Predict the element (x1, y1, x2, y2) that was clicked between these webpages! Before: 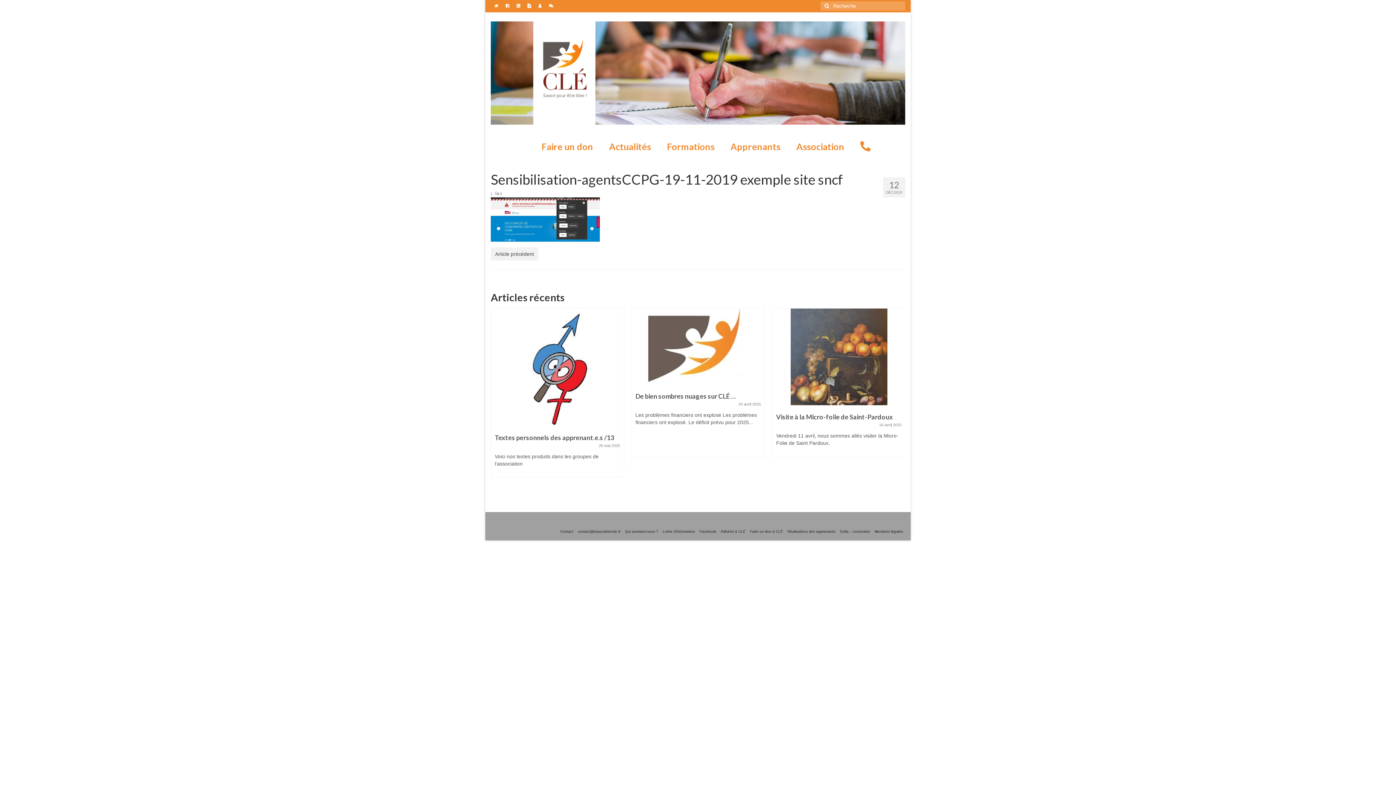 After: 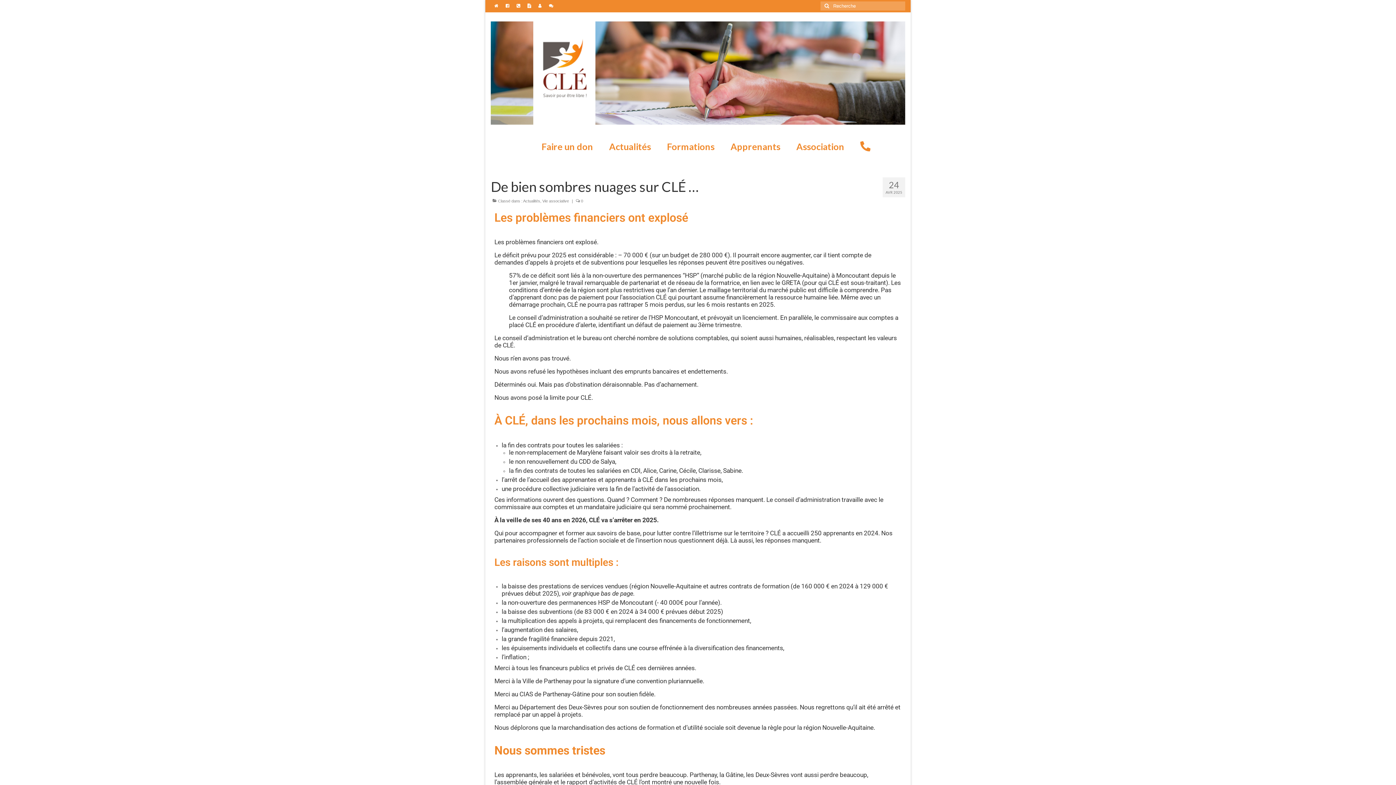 Action: bbox: (772, 384, 905, 435) label: De bien sombres nuages sur CLÉ …
24 avril 2025

Les problèmes financiers ont explosé Les problèmes financiers ont explosé. Le déficit prévu pour 2025...